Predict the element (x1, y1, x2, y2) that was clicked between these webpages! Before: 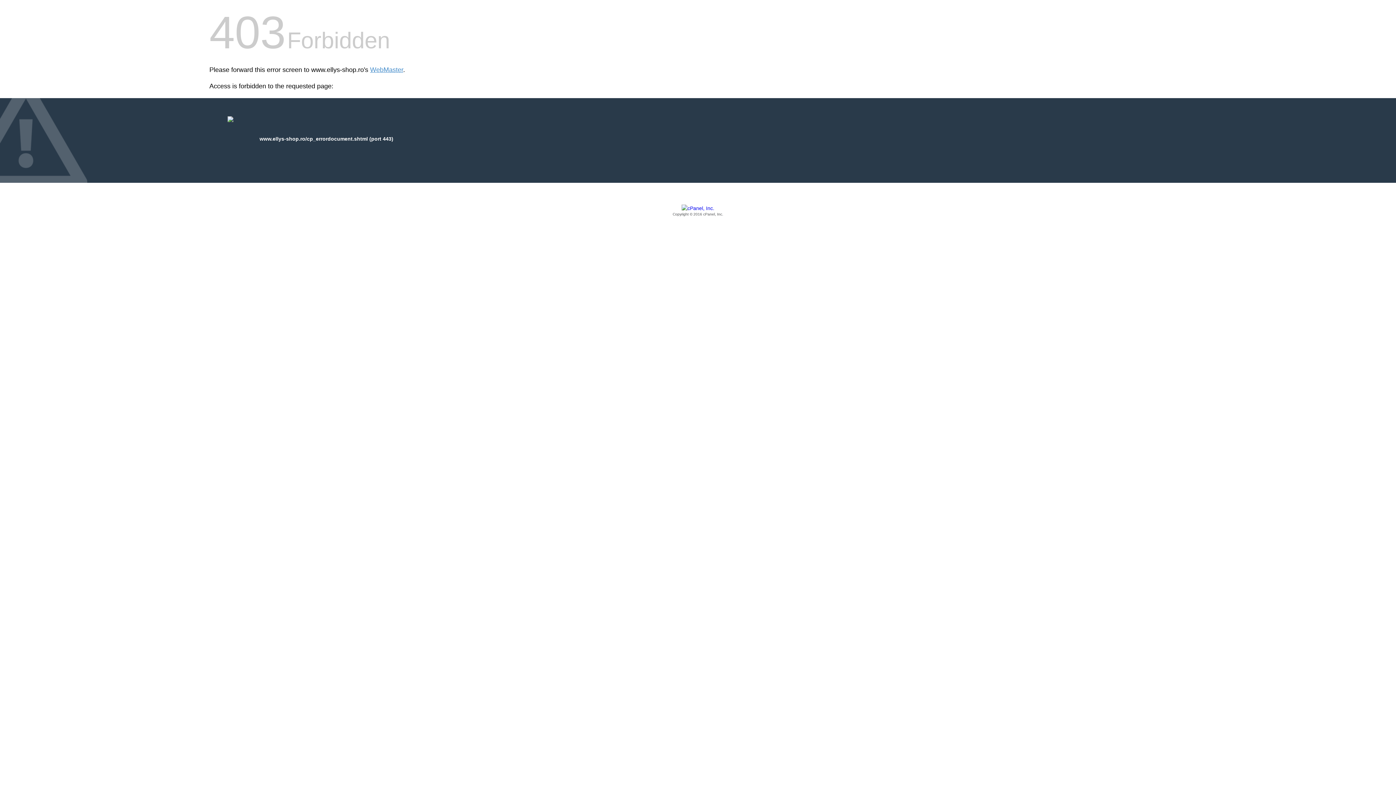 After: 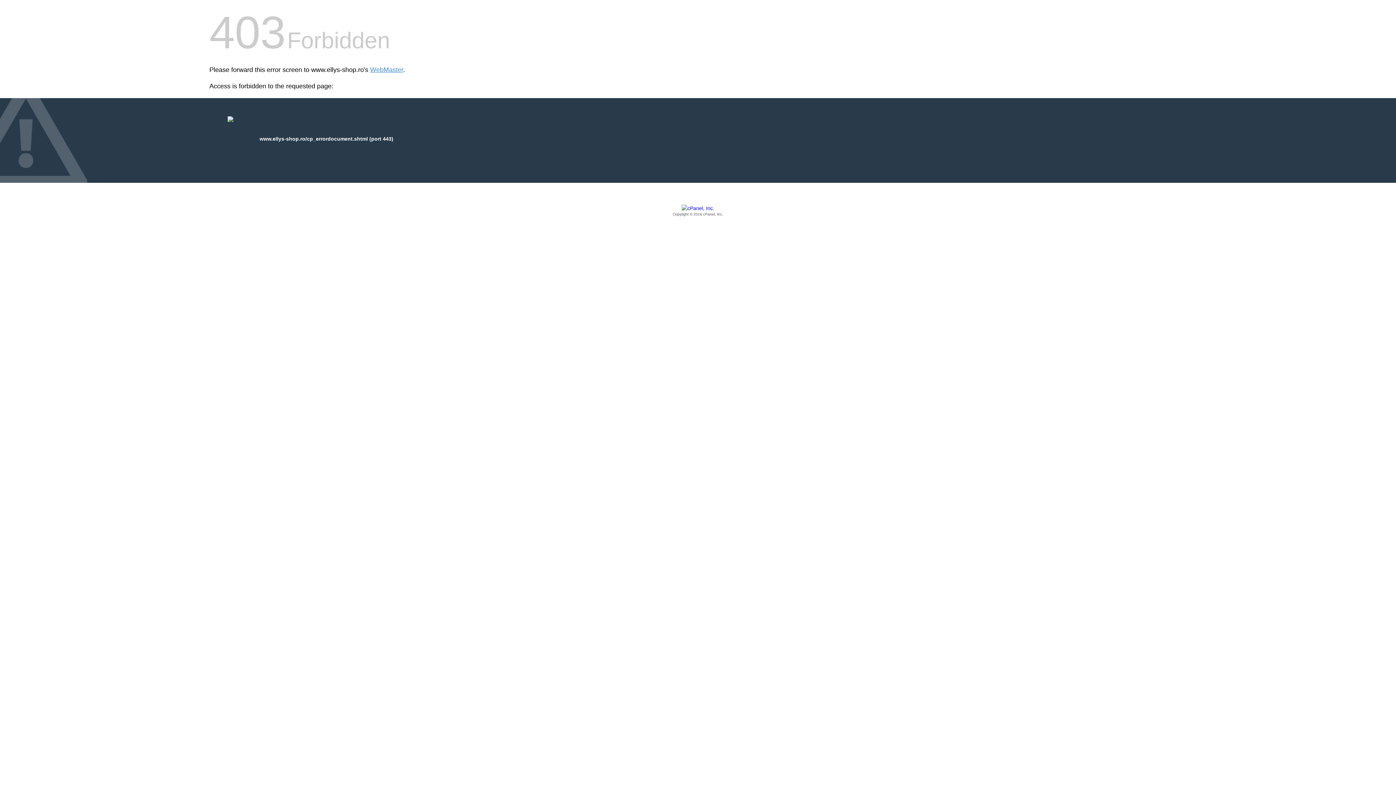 Action: label: Copyright © 2016 cPanel, Inc. bbox: (209, 205, 1186, 217)